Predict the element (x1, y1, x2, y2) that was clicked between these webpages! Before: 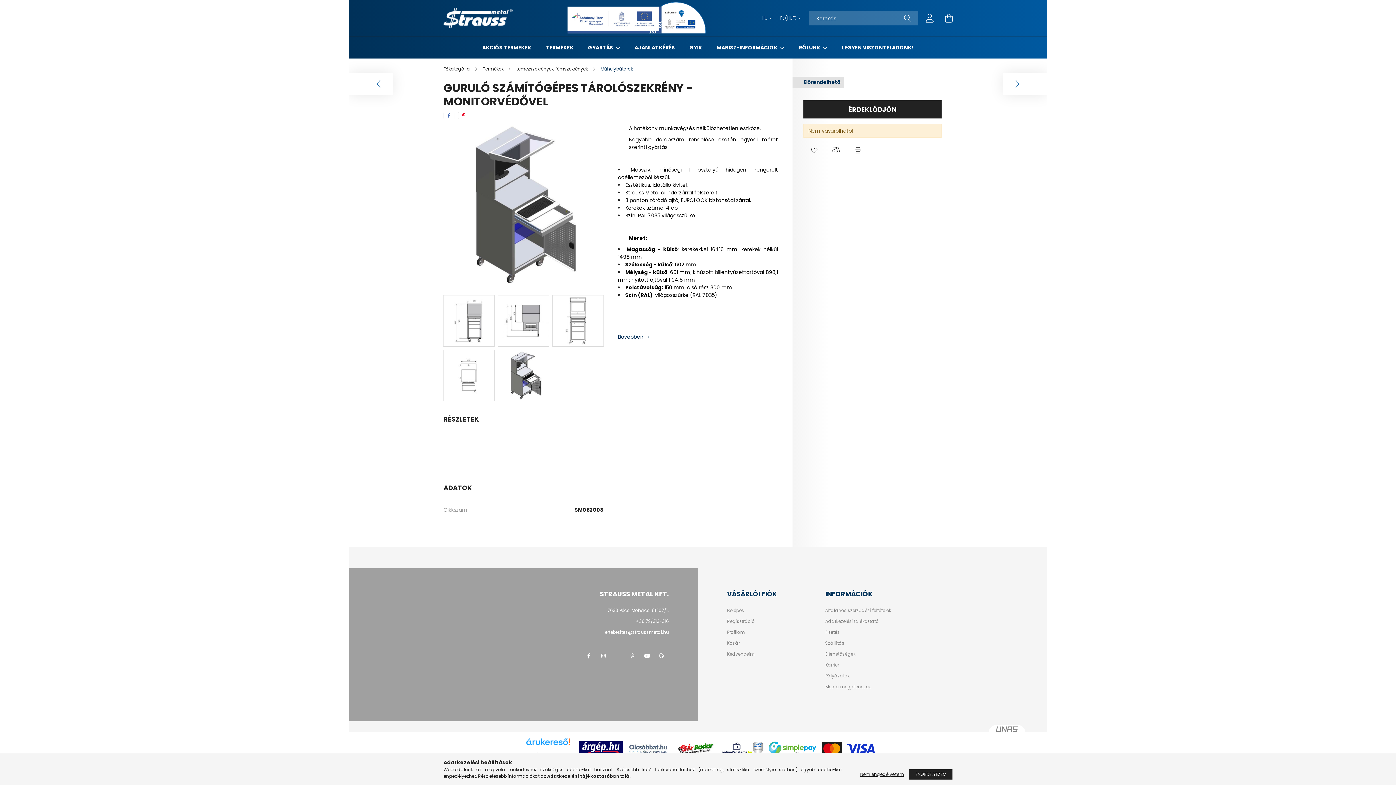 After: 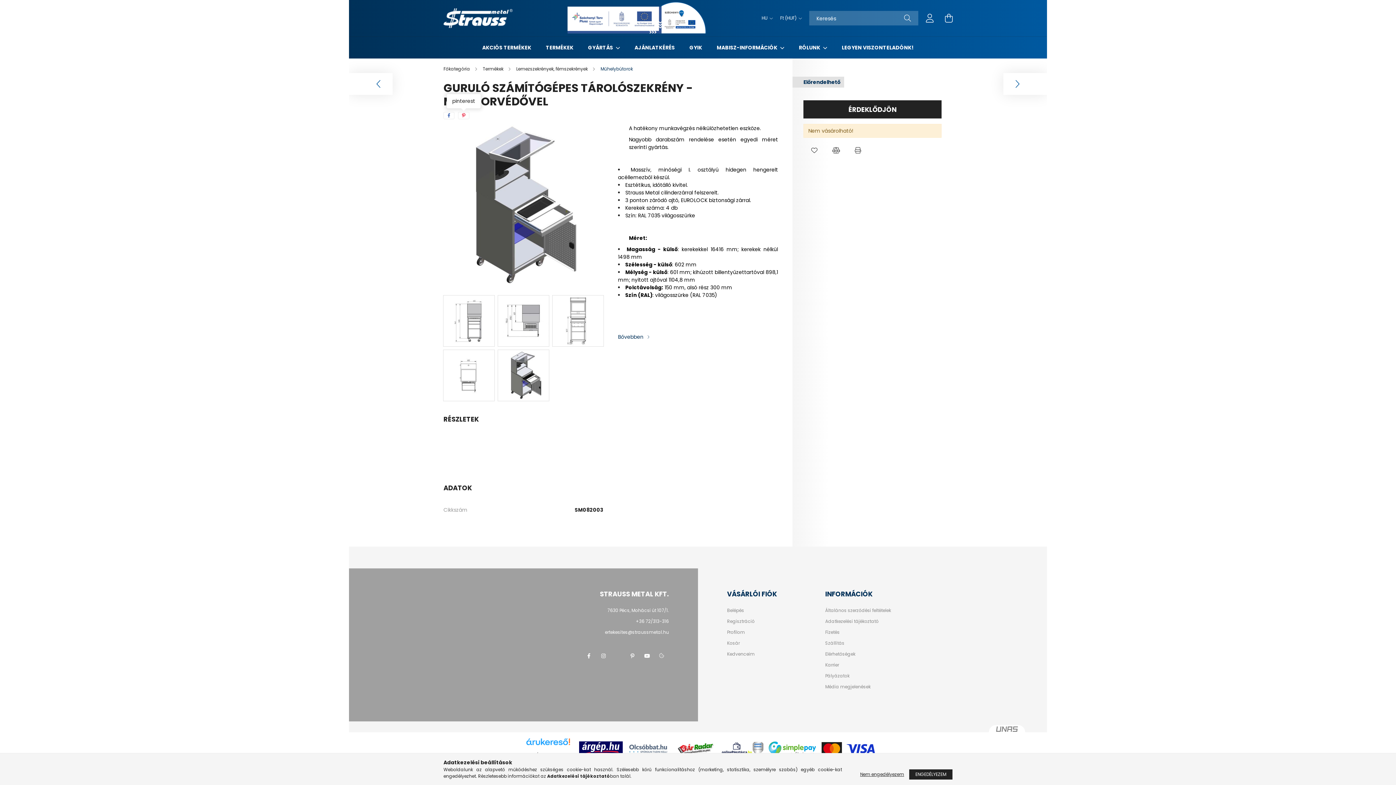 Action: label: pinterest bbox: (458, 112, 469, 119)